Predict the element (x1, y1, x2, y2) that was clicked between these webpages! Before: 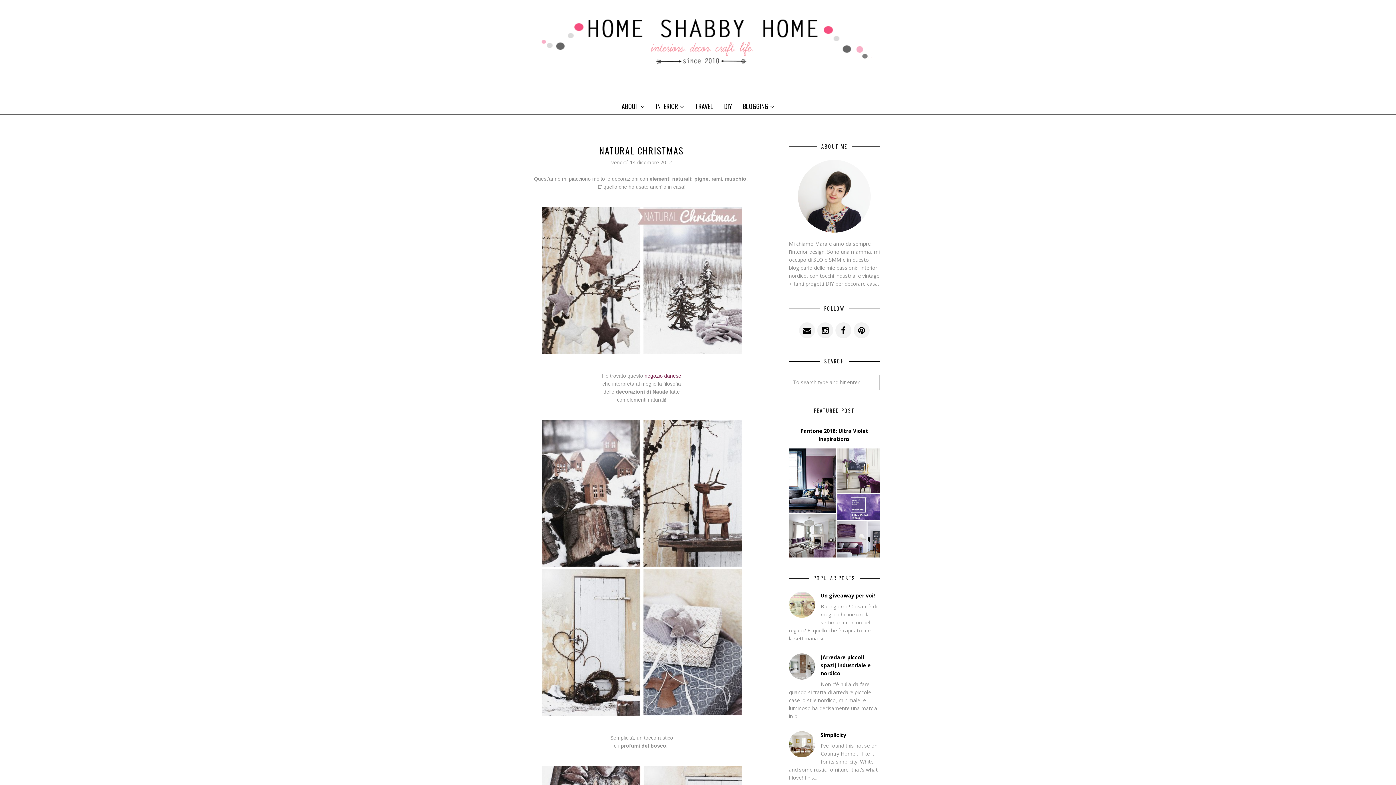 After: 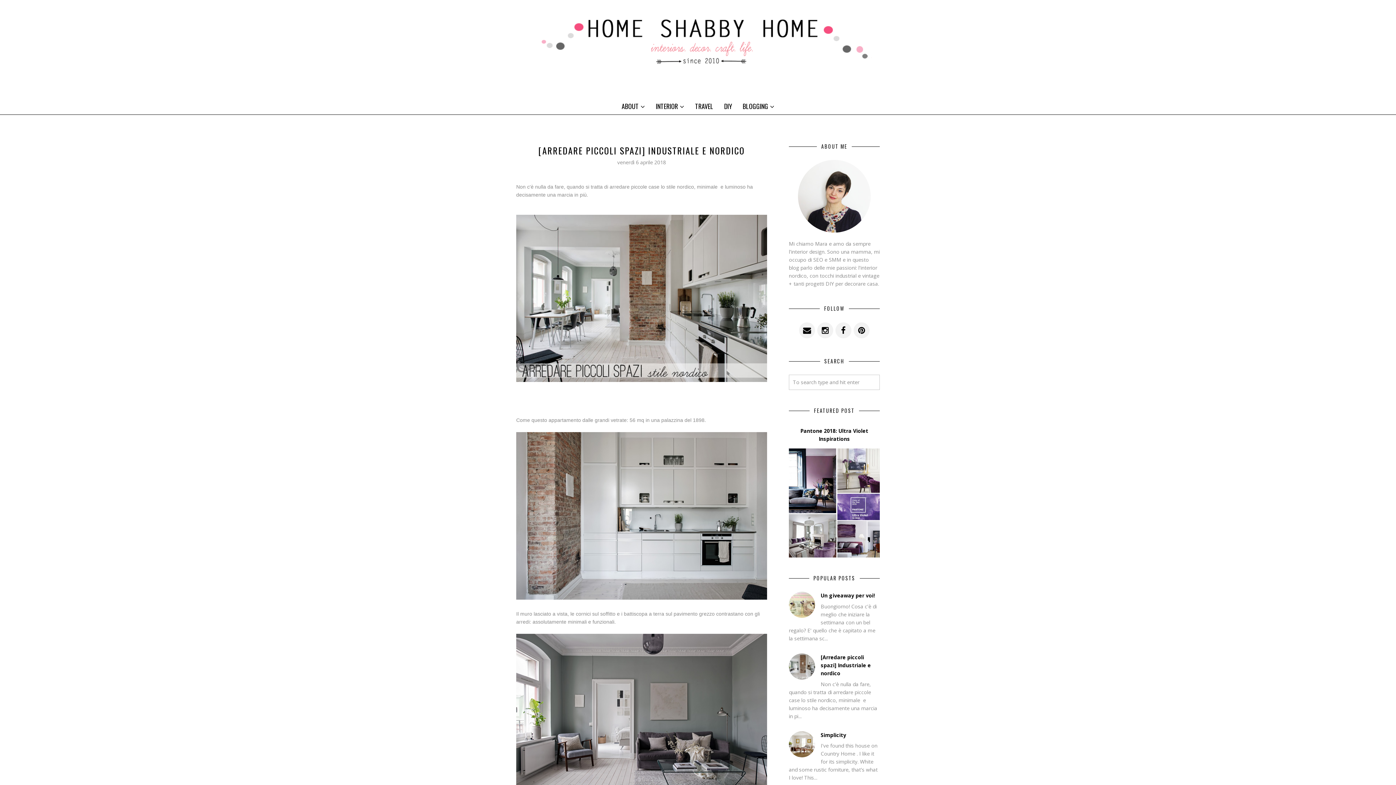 Action: bbox: (820, 654, 871, 677) label: [Arredare piccoli spazi] Industriale e nordico